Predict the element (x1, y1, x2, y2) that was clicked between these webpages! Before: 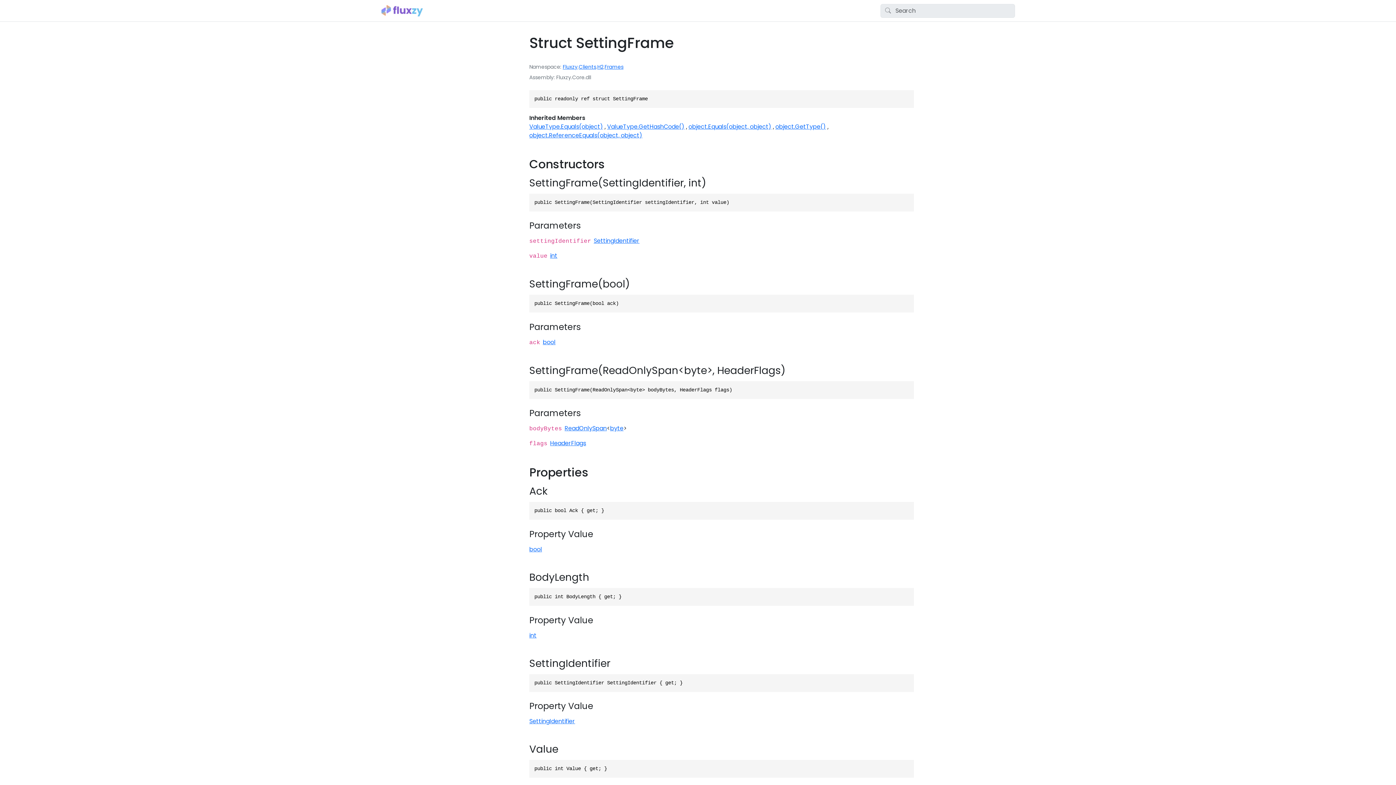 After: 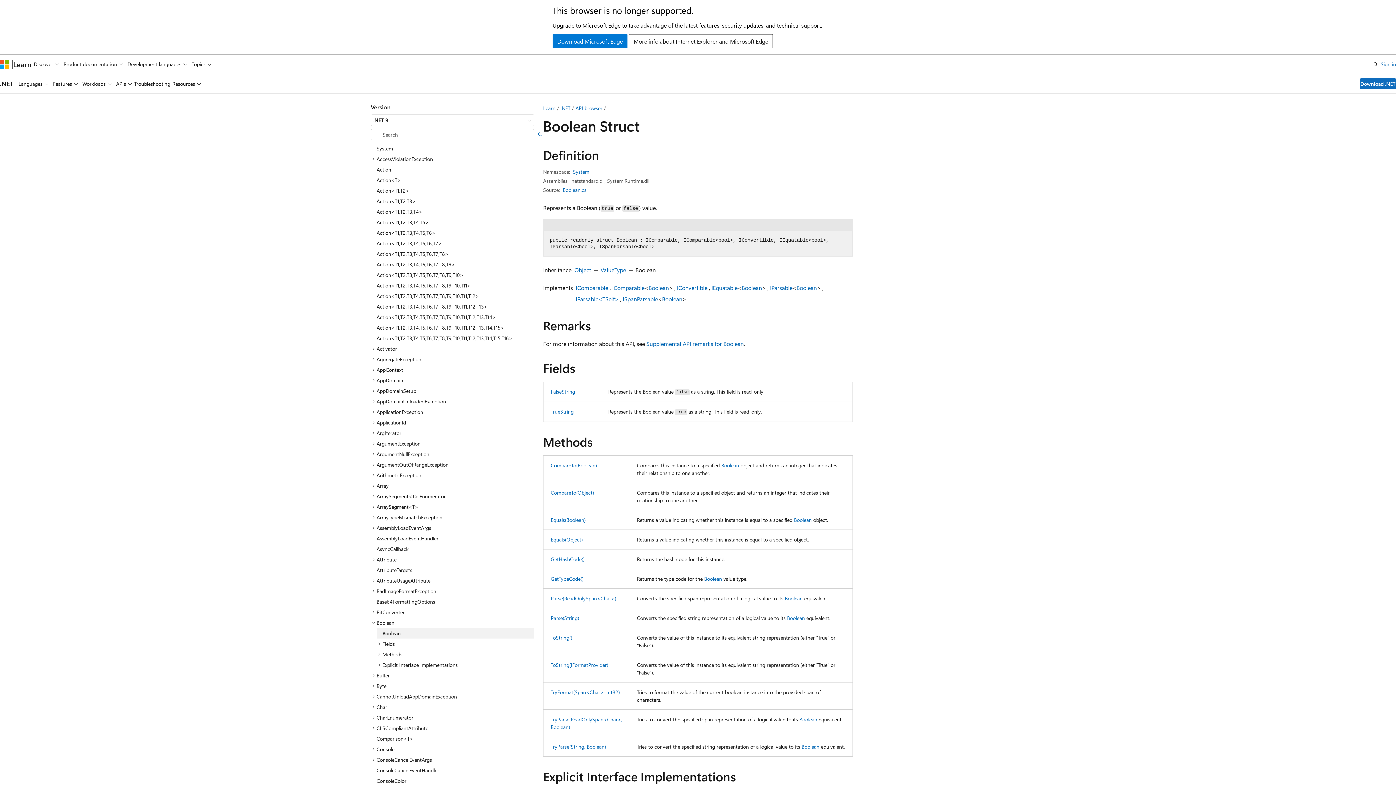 Action: label: bool bbox: (542, 338, 555, 346)